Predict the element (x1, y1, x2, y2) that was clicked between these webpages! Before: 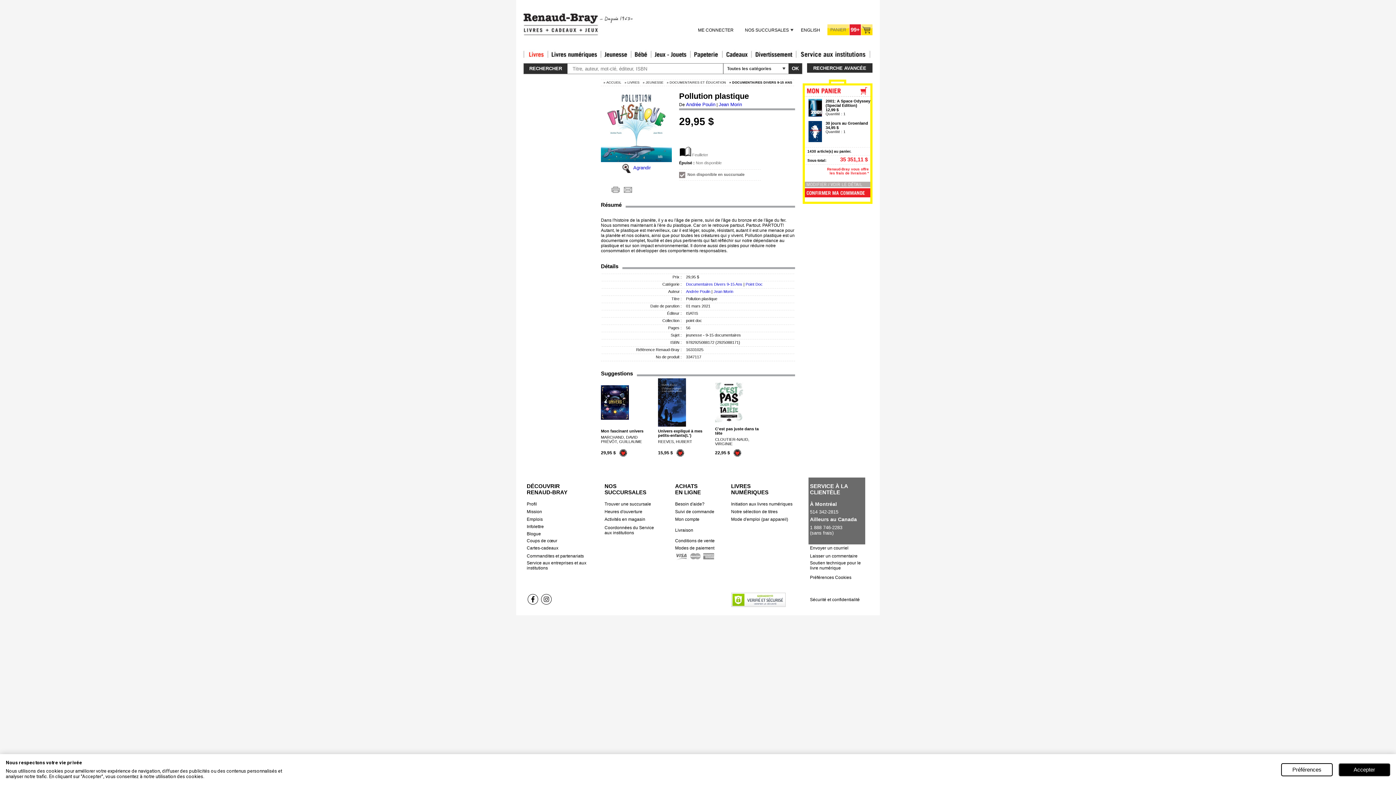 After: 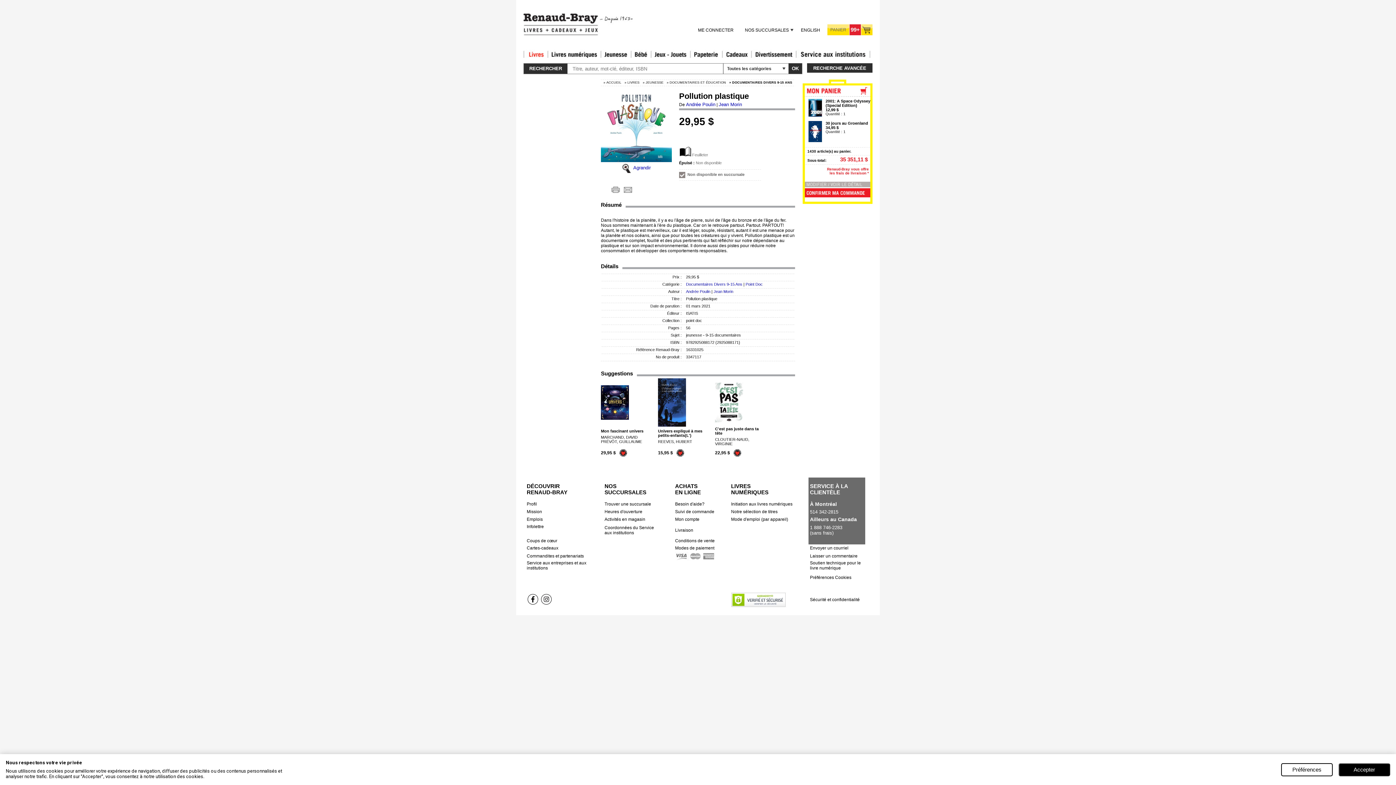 Action: bbox: (526, 531, 541, 536) label: Blogue